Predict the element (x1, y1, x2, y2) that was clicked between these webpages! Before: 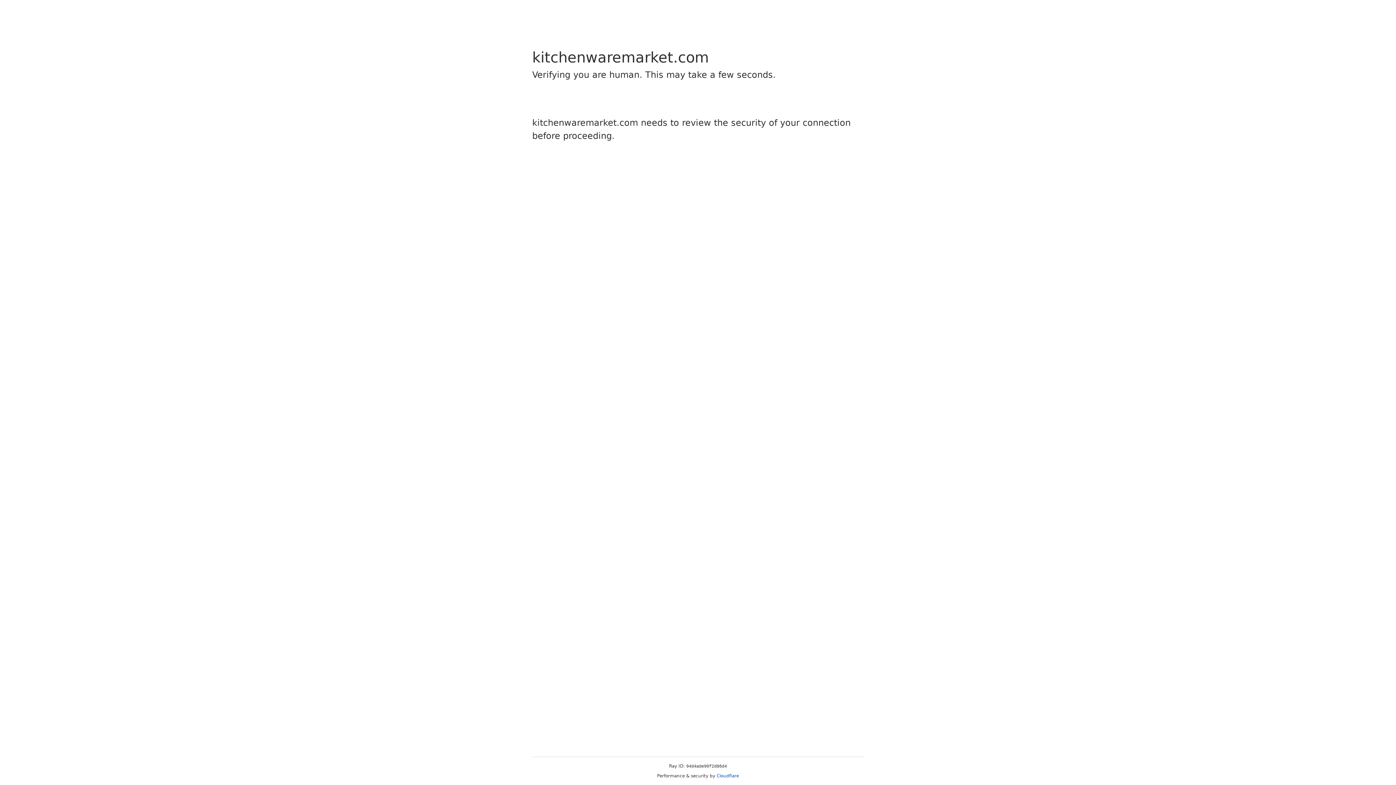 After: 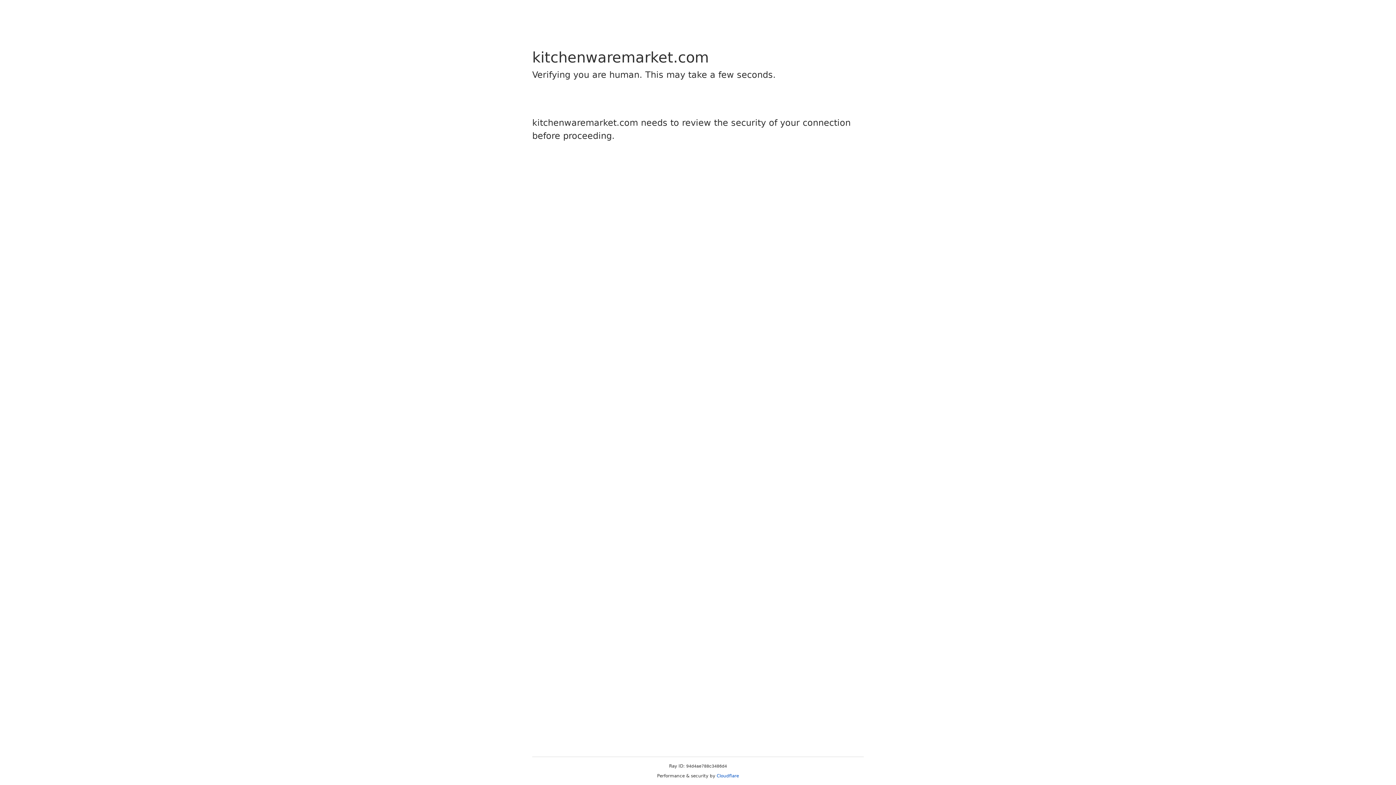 Action: bbox: (716, 773, 739, 778) label: Cloudflare